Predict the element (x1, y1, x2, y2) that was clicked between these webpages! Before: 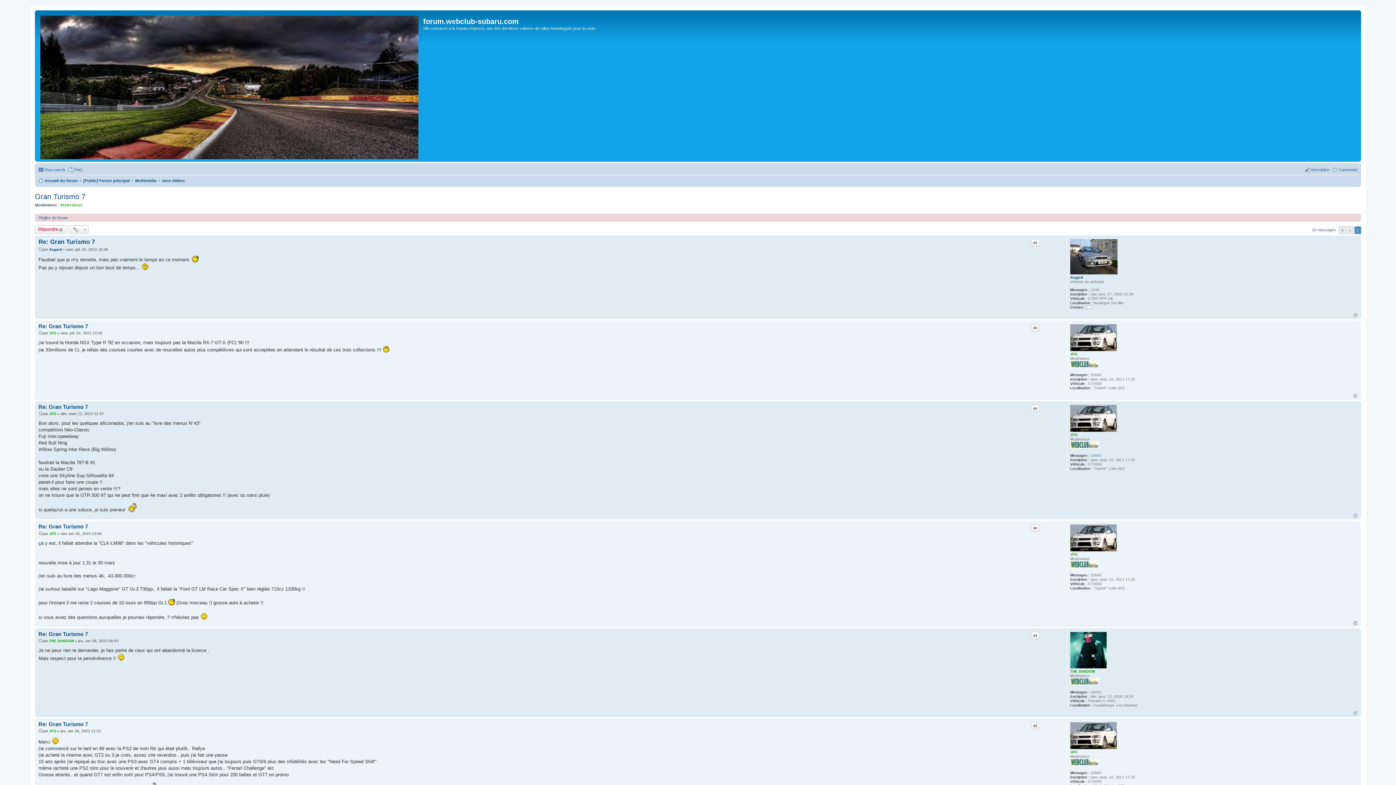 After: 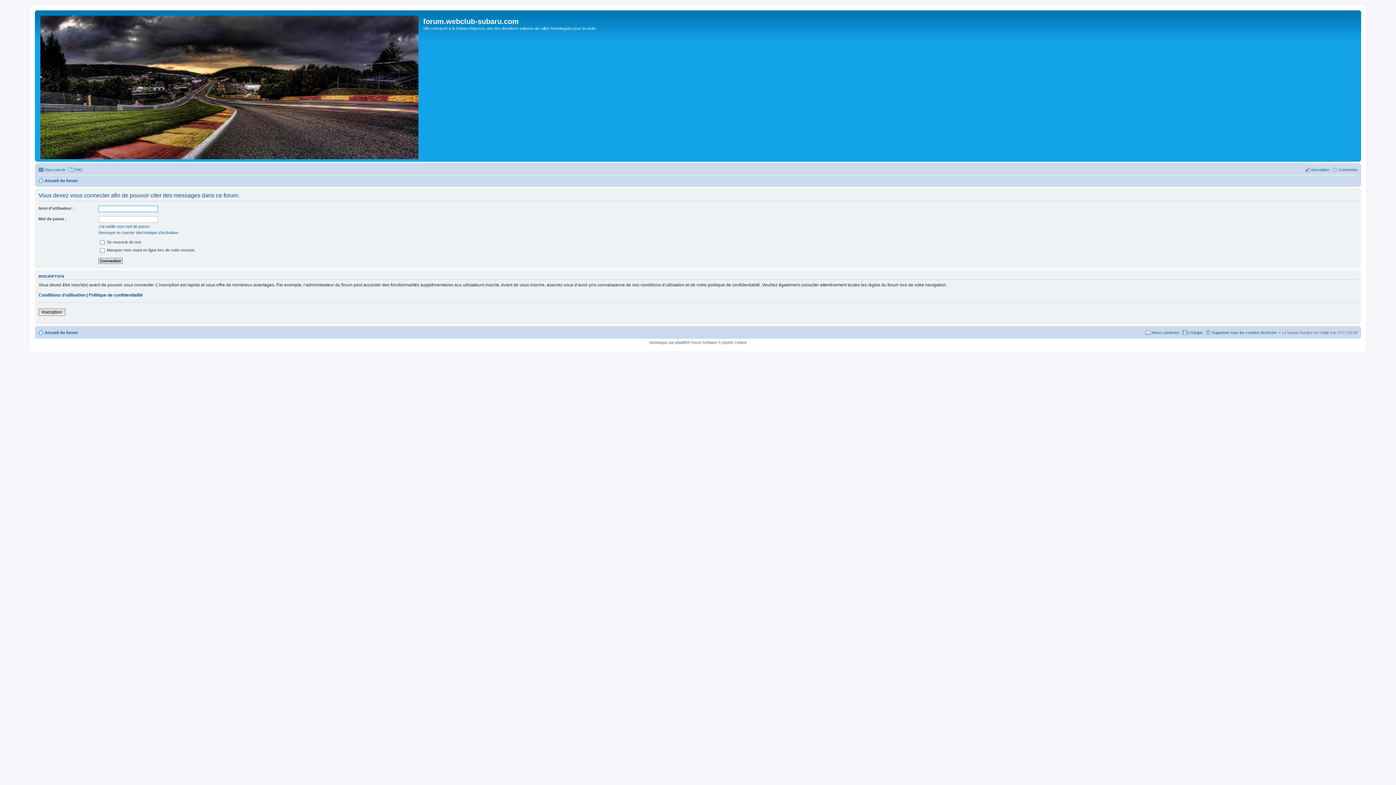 Action: bbox: (1031, 632, 1040, 639) label: Citer